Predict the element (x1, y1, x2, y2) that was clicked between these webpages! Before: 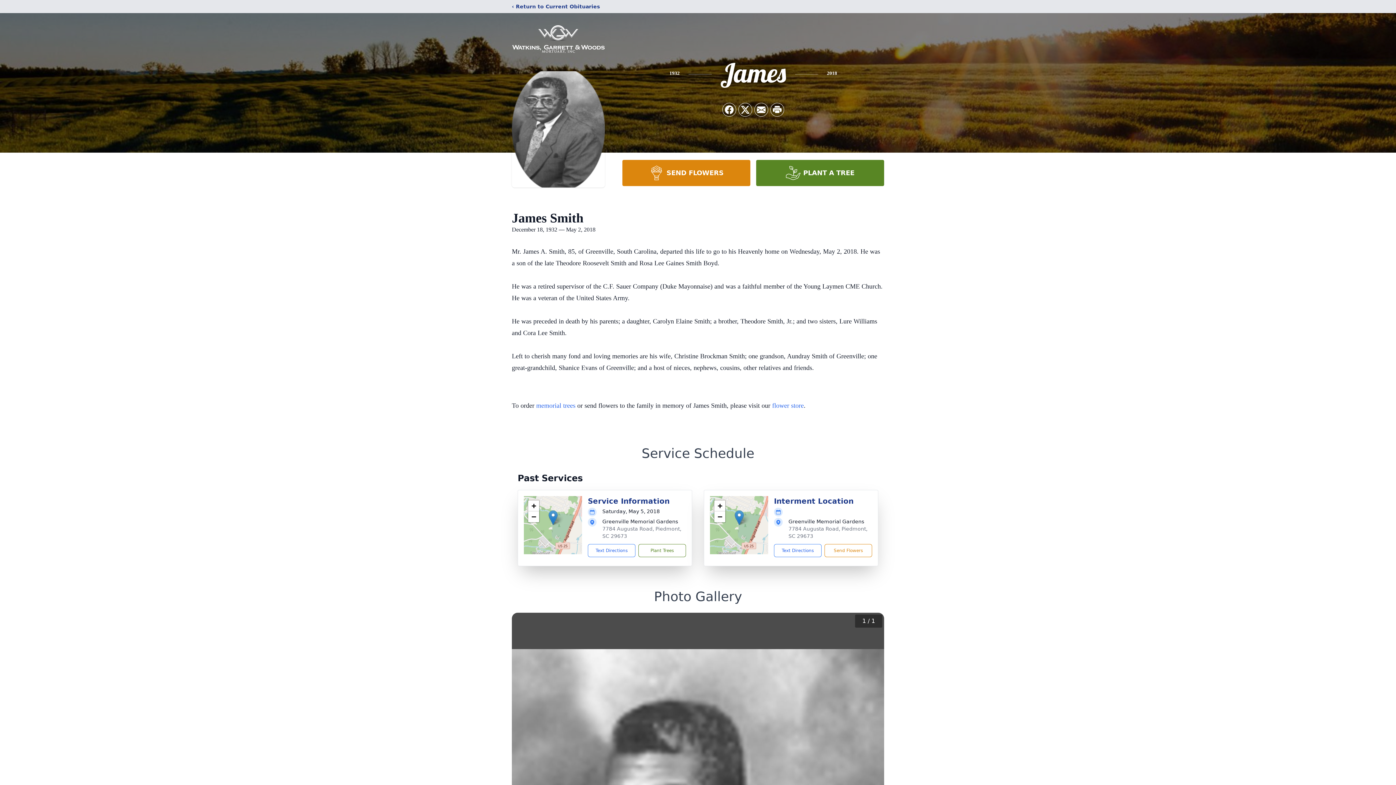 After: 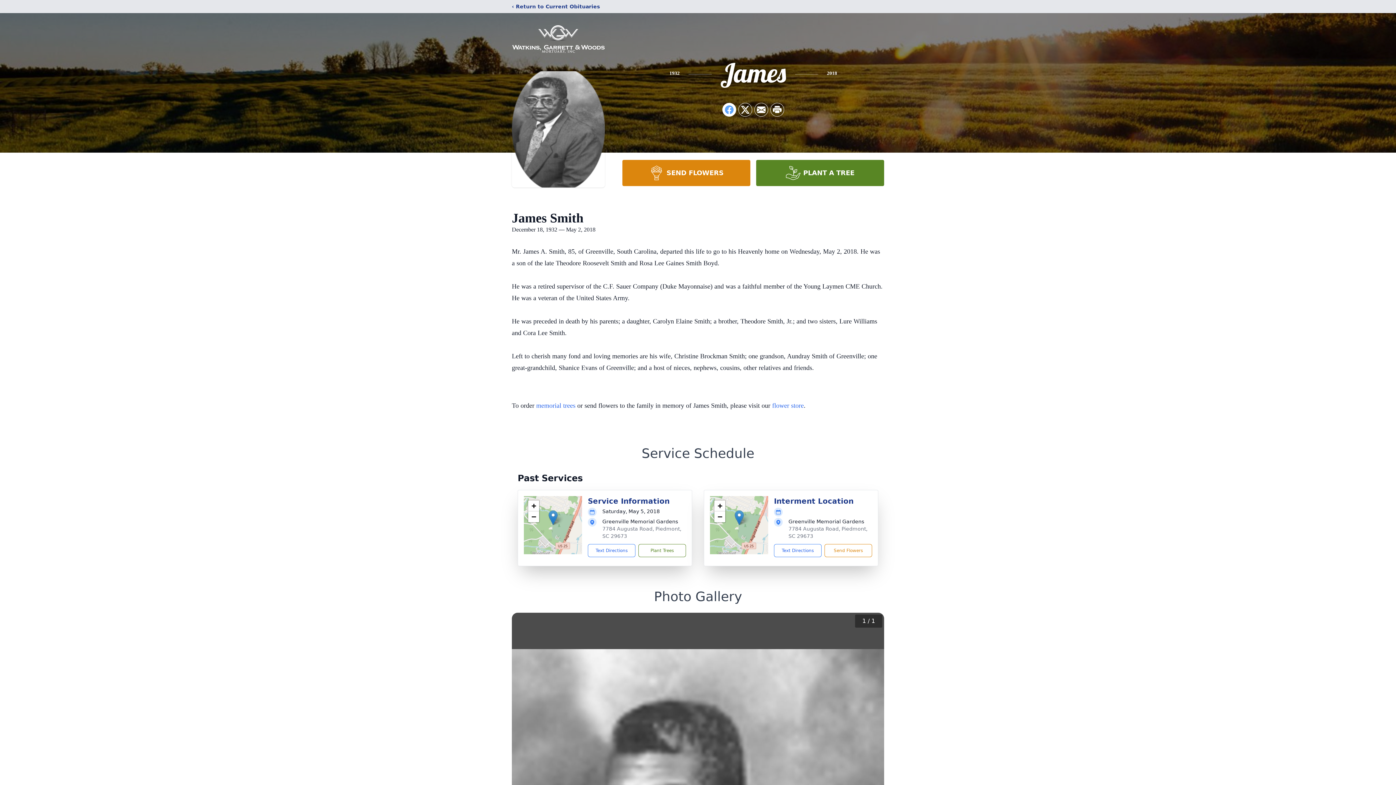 Action: label: Share on Facebook bbox: (722, 103, 736, 116)